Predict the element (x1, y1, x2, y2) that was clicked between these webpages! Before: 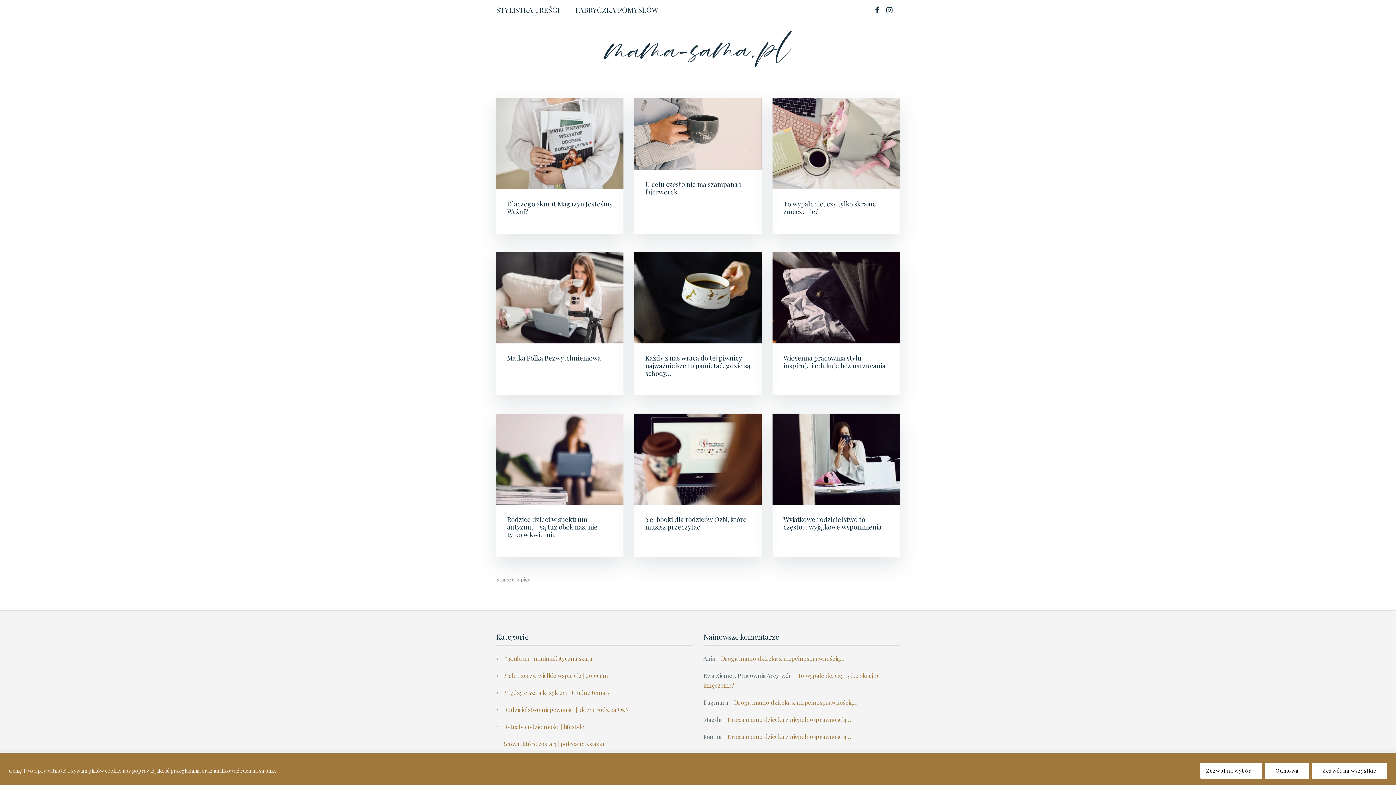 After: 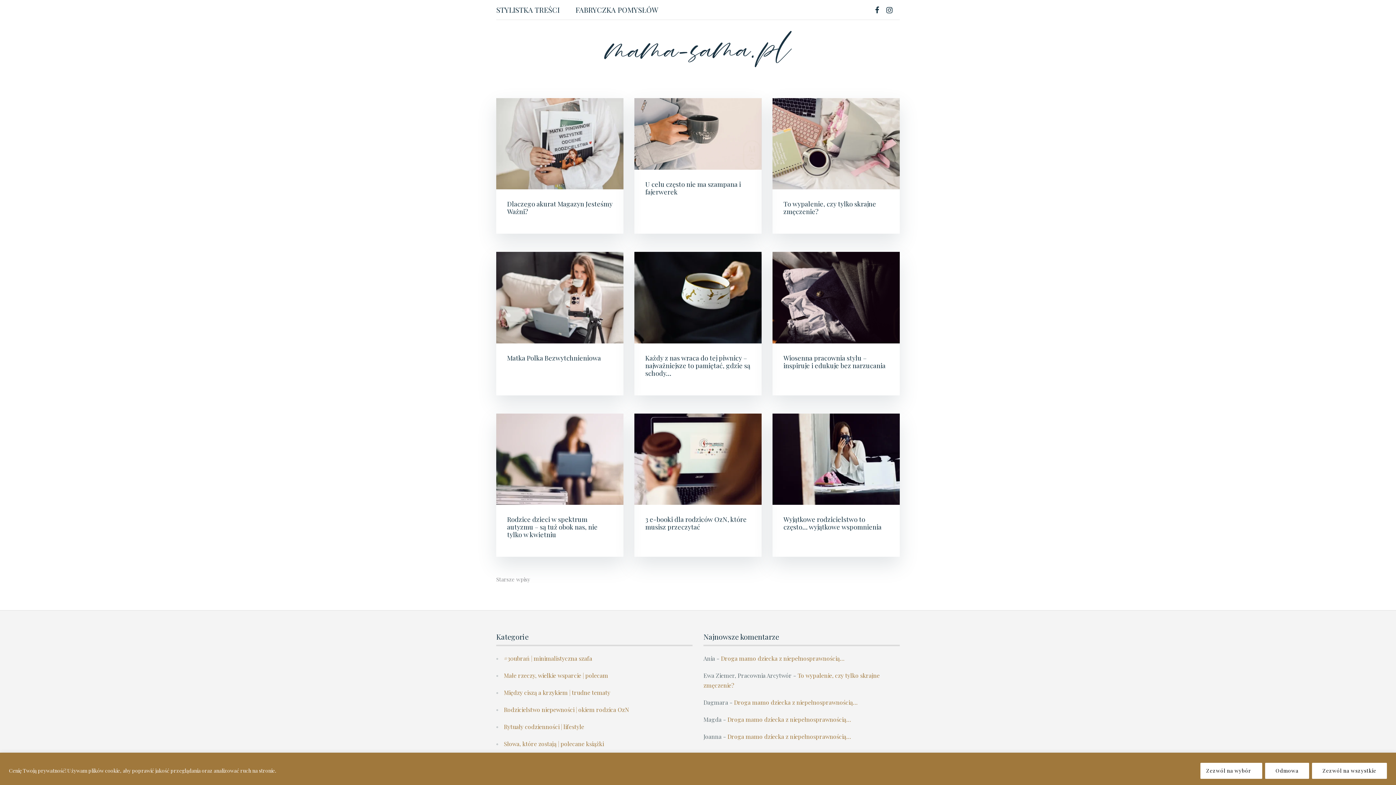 Action: bbox: (875, 3, 879, 16)